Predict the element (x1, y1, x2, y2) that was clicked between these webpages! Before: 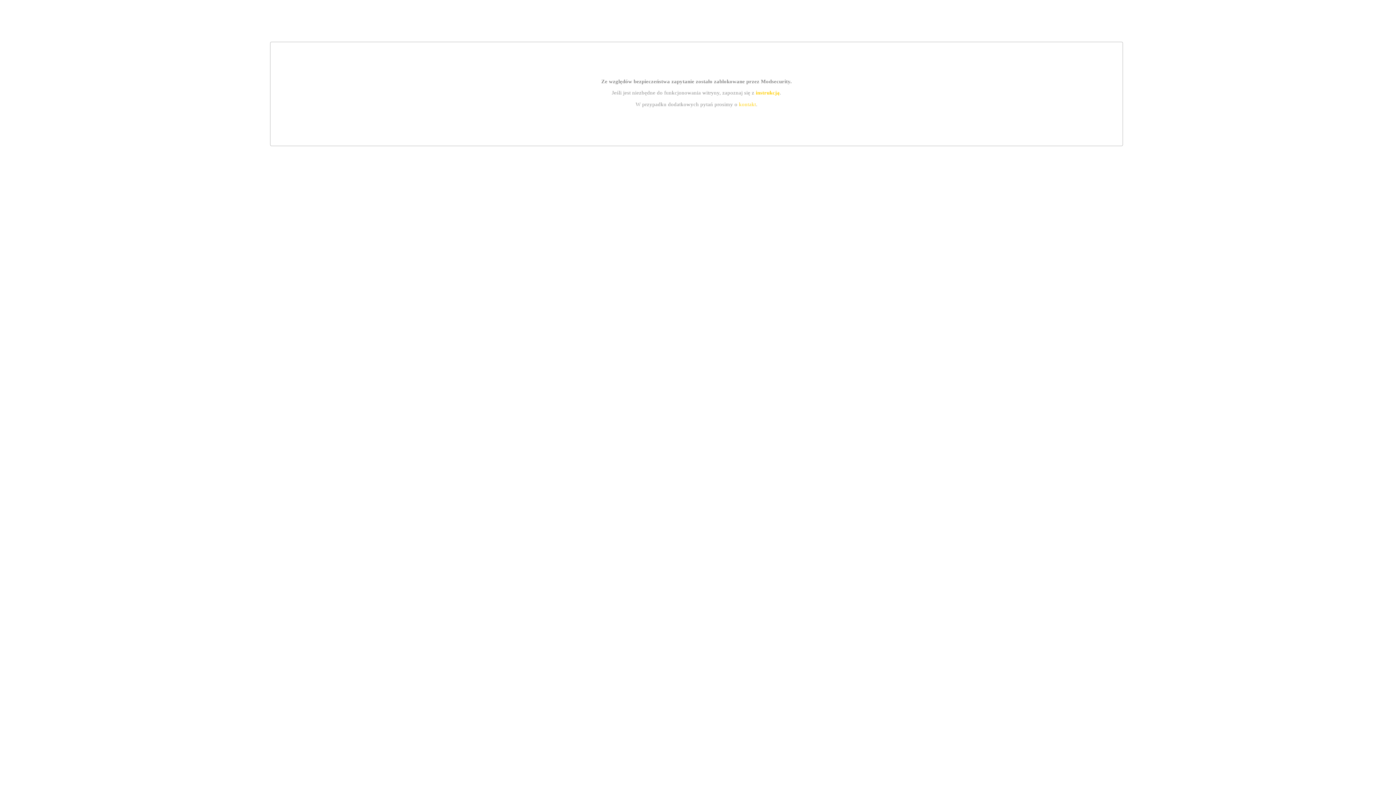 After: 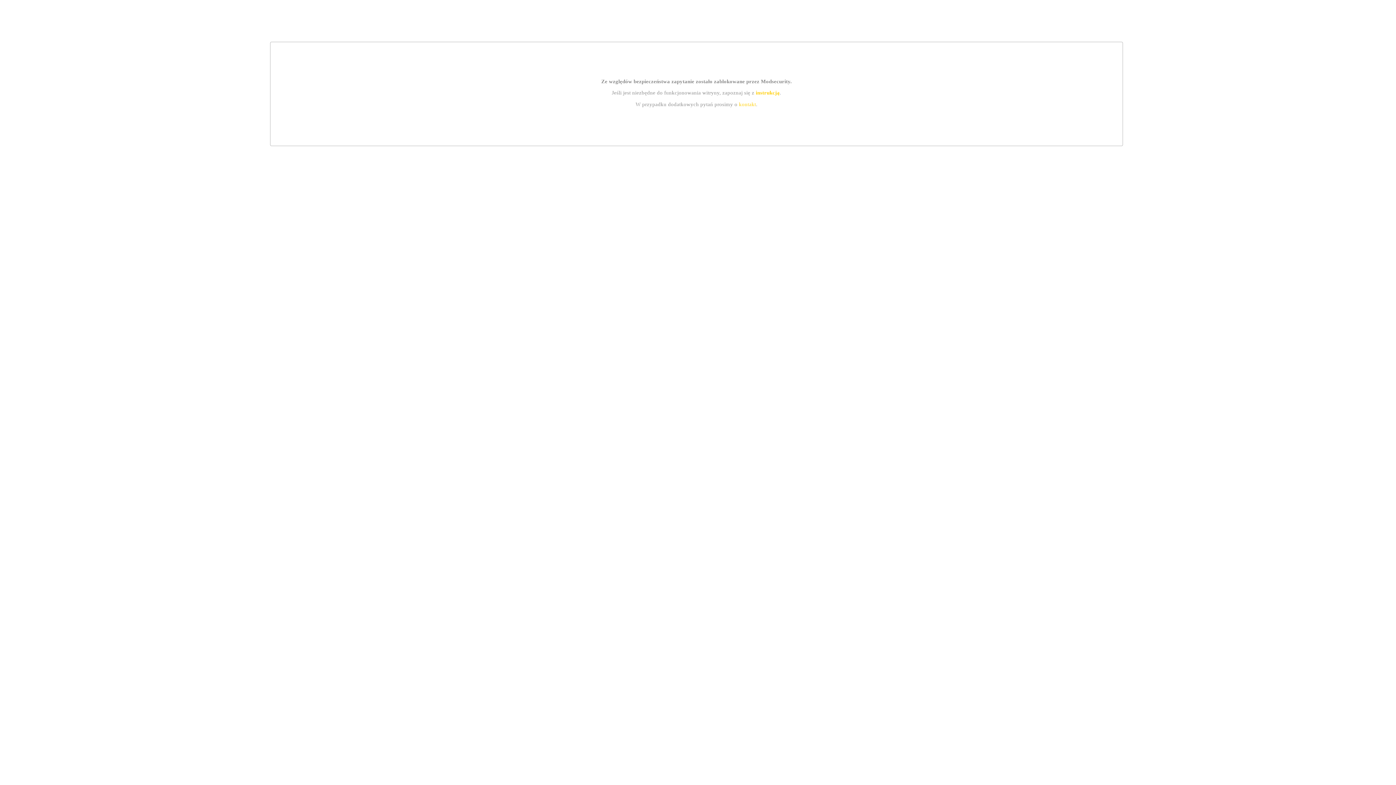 Action: label: kontakt bbox: (739, 101, 756, 107)